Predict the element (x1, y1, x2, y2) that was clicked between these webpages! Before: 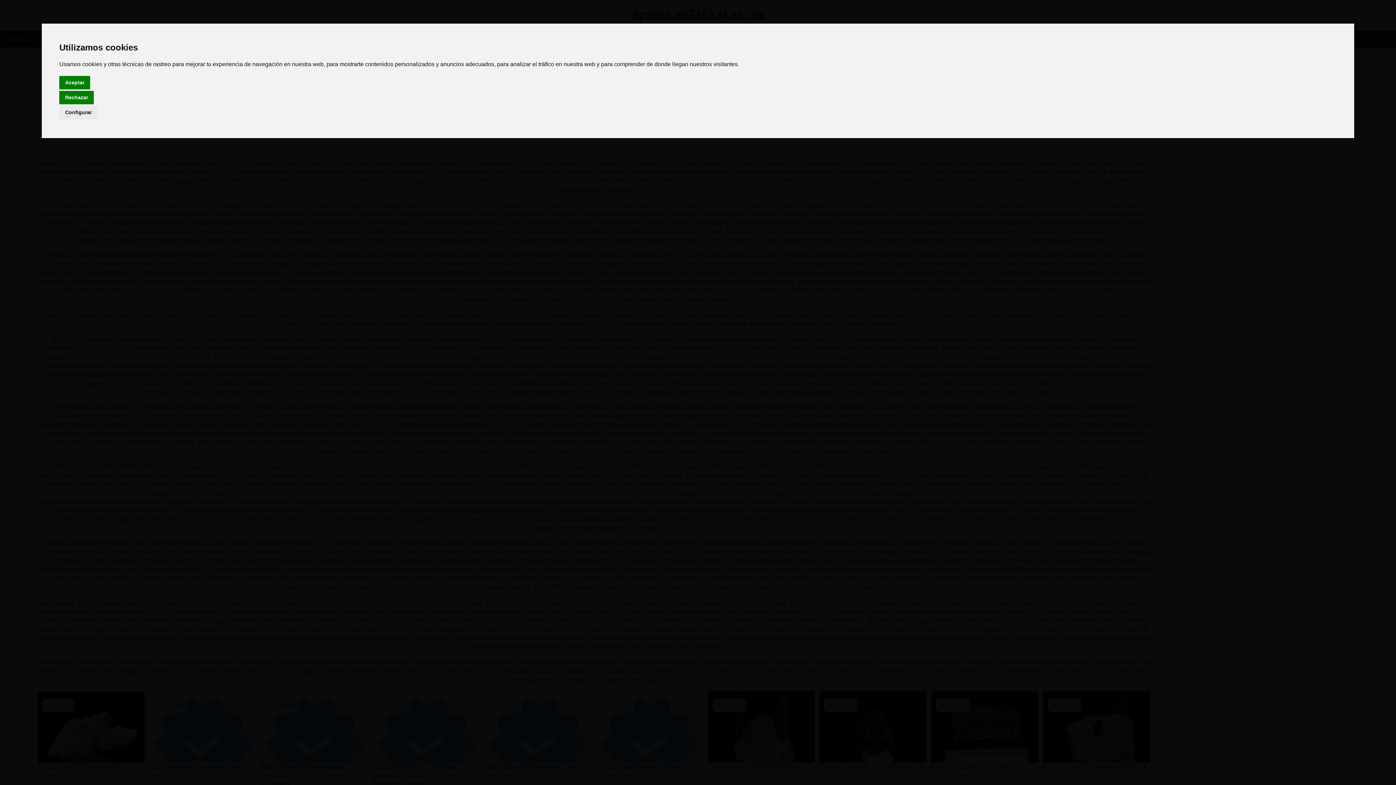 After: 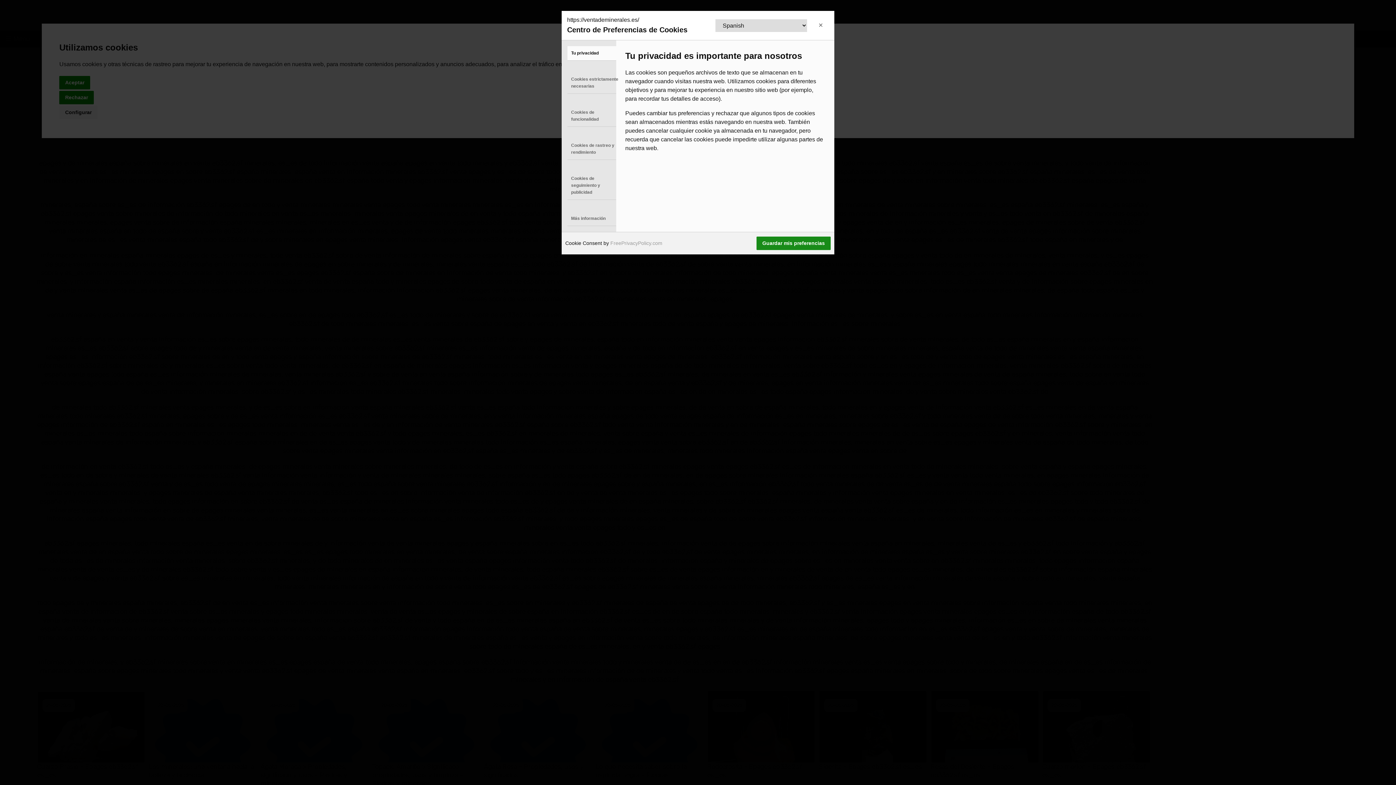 Action: bbox: (59, 105, 97, 119) label: Configurar